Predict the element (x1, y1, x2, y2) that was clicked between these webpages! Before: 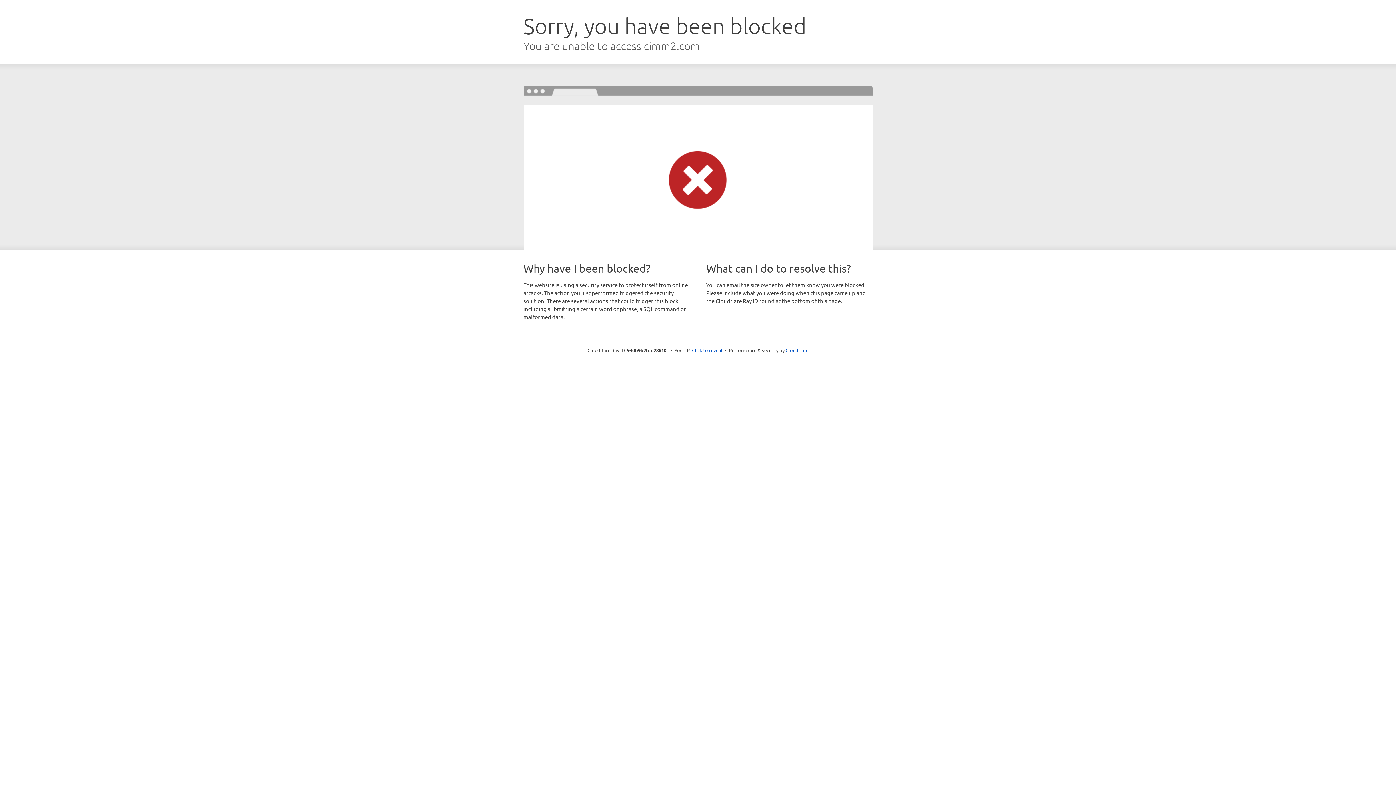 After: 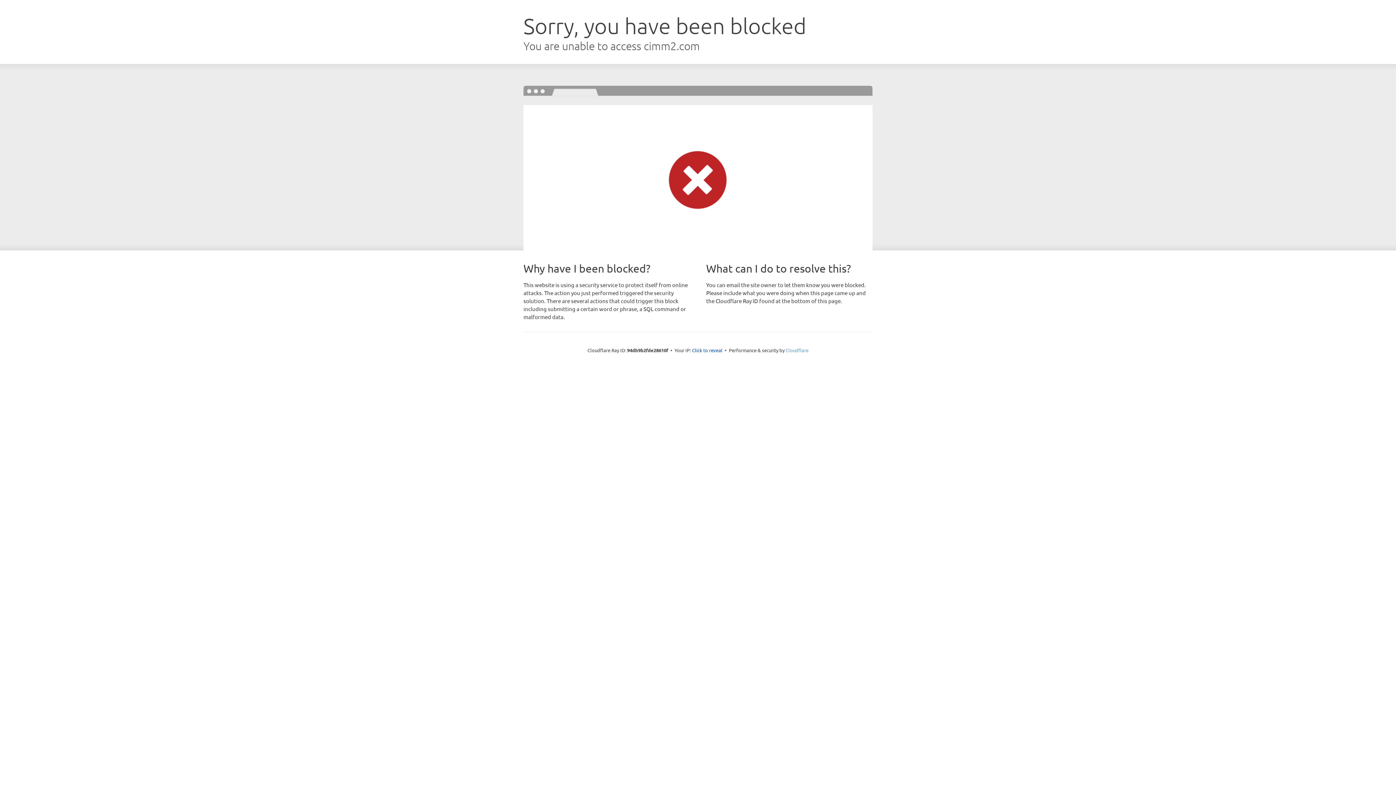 Action: label: Cloudflare bbox: (785, 347, 808, 353)